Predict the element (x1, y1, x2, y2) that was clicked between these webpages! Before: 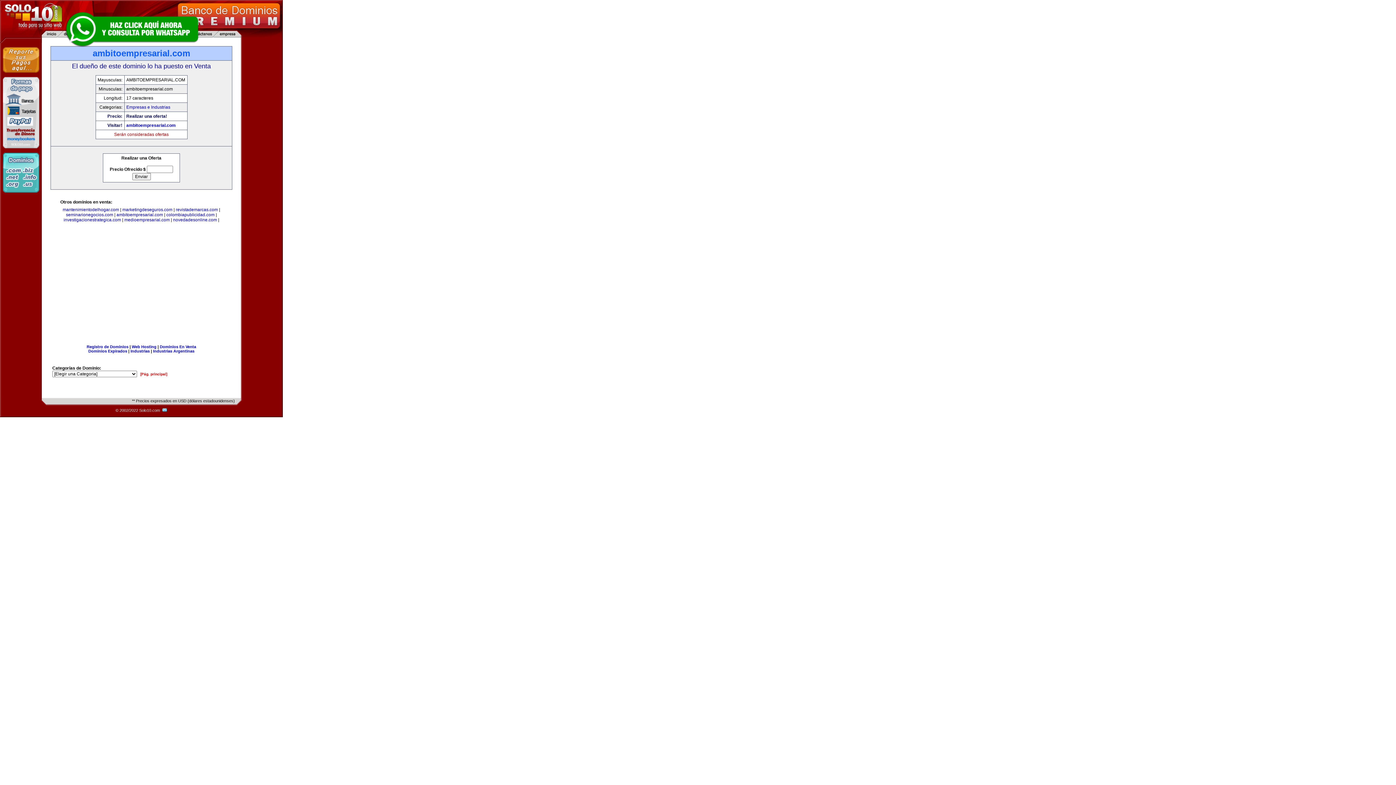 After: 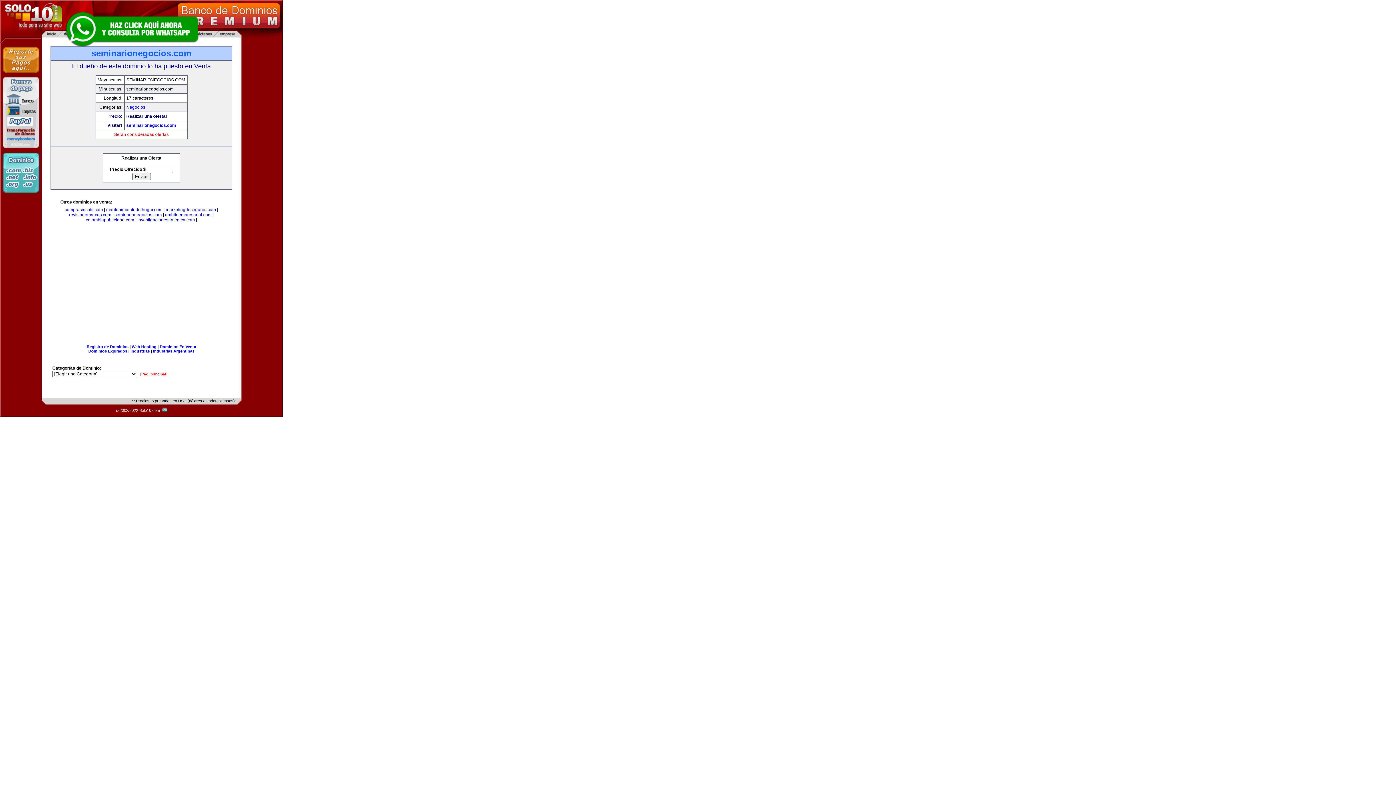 Action: label: seminarionegocios.com bbox: (66, 212, 113, 217)